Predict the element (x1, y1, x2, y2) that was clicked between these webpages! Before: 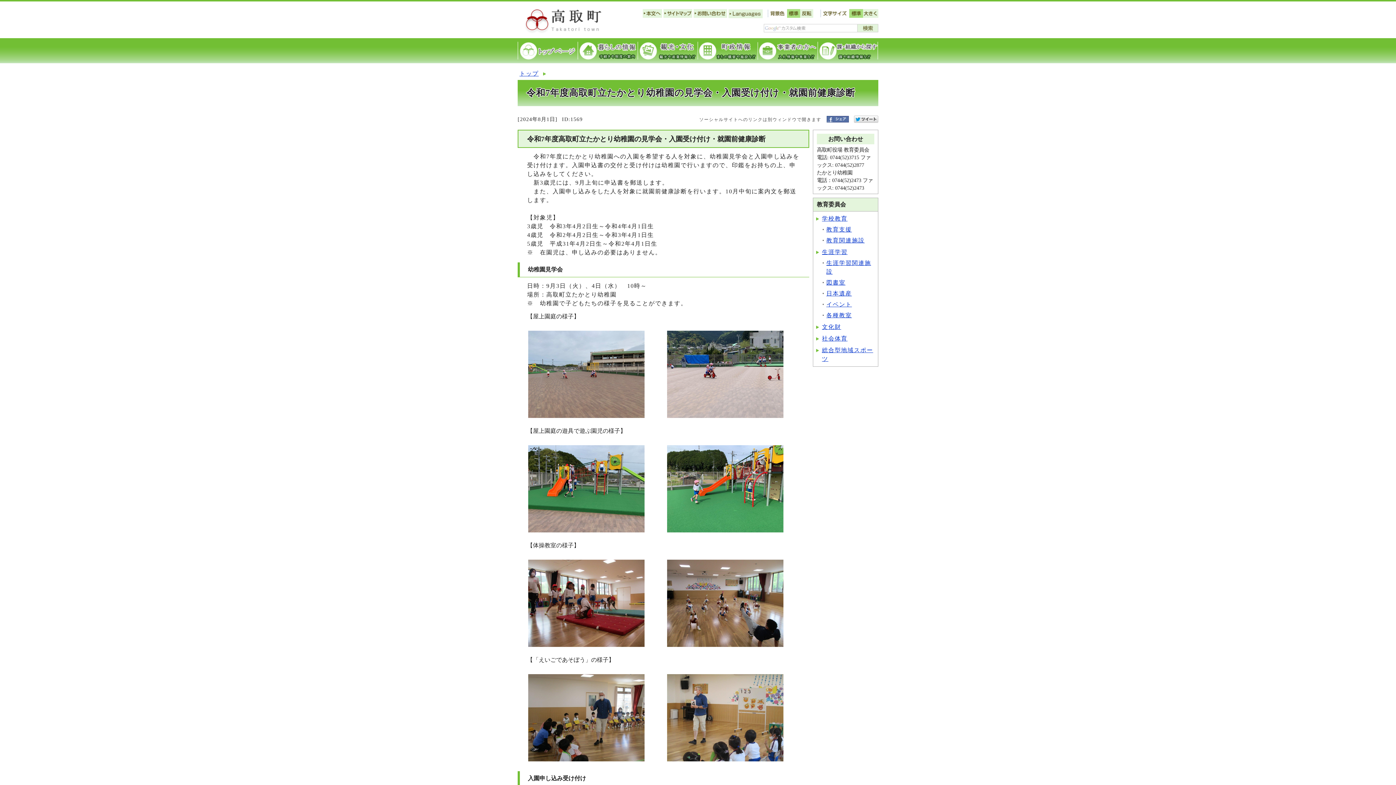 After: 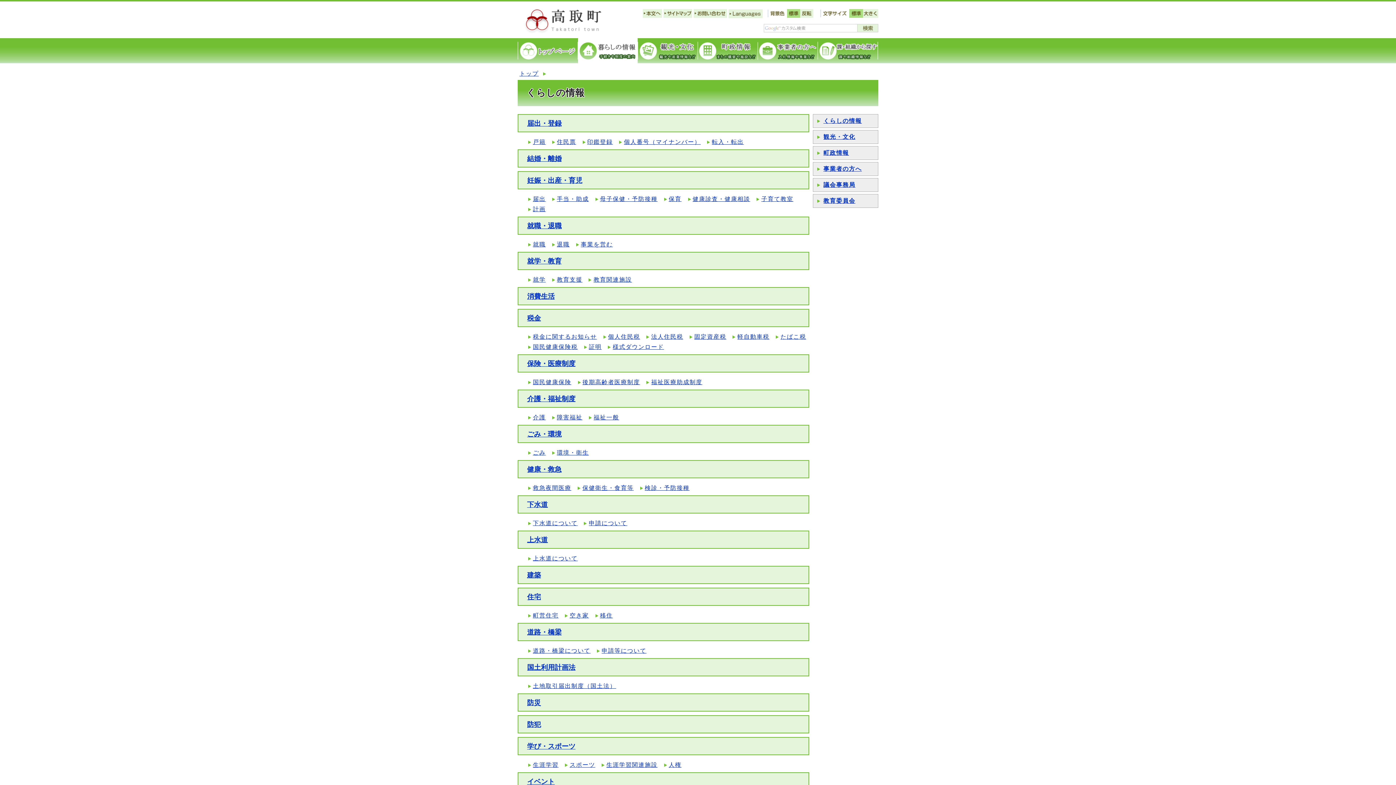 Action: bbox: (578, 58, 638, 64)